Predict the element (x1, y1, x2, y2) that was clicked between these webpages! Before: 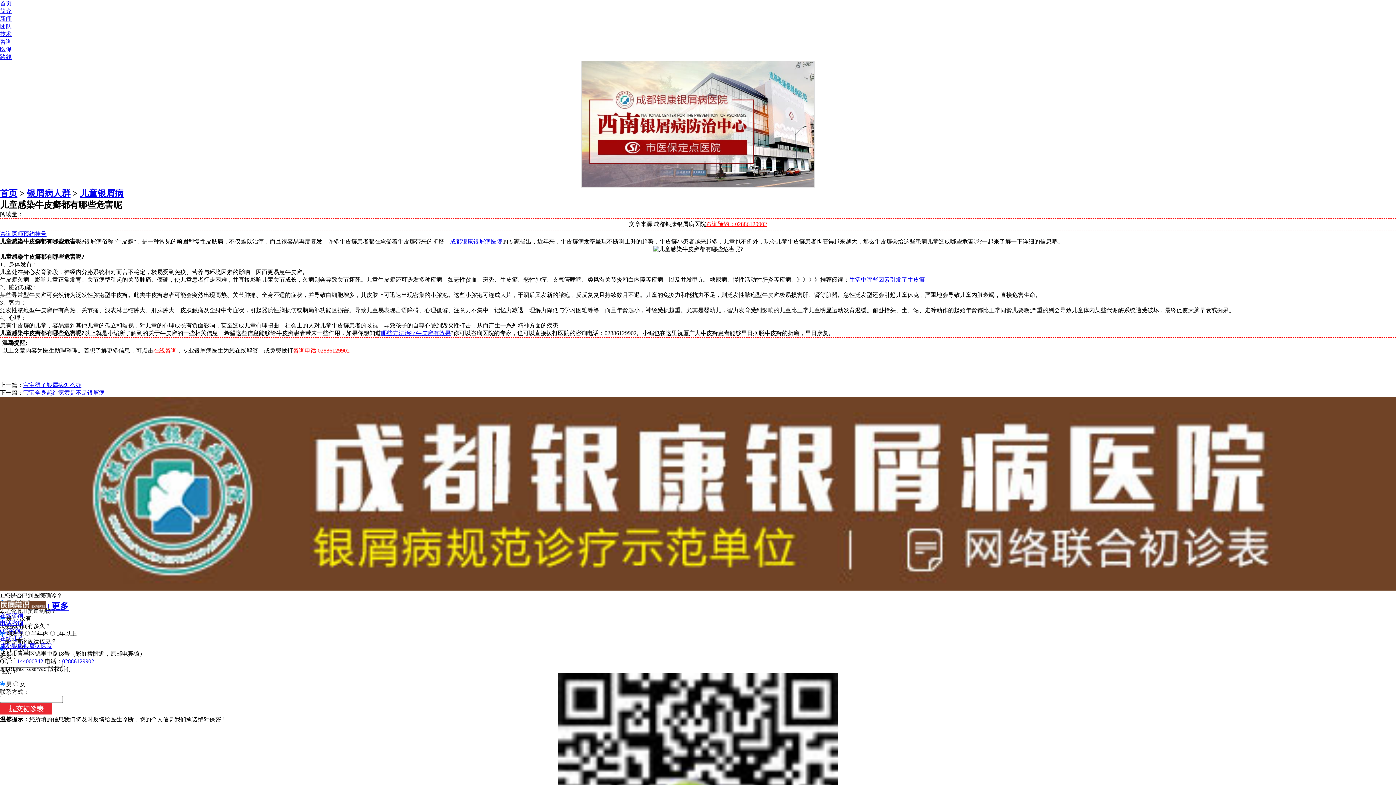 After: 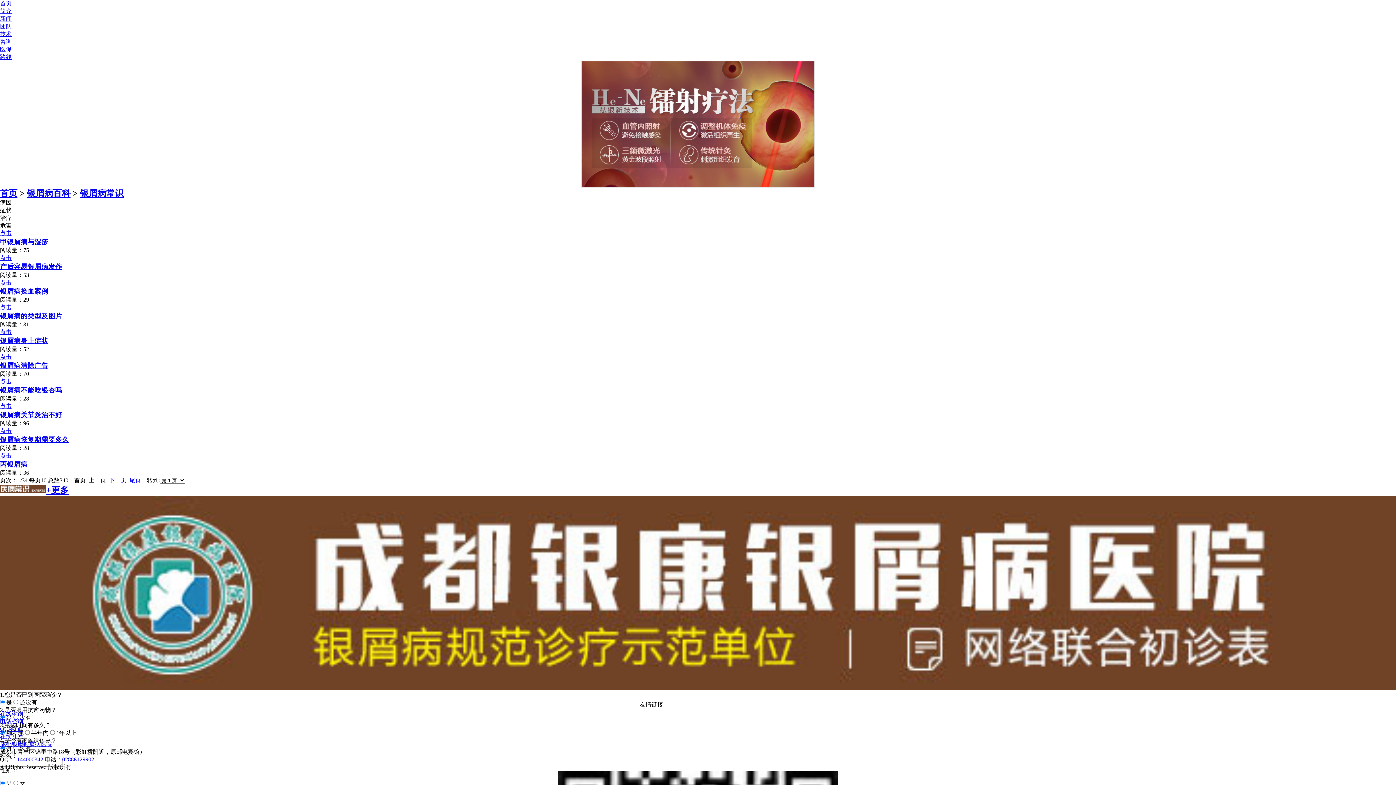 Action: bbox: (0, 601, 46, 611)